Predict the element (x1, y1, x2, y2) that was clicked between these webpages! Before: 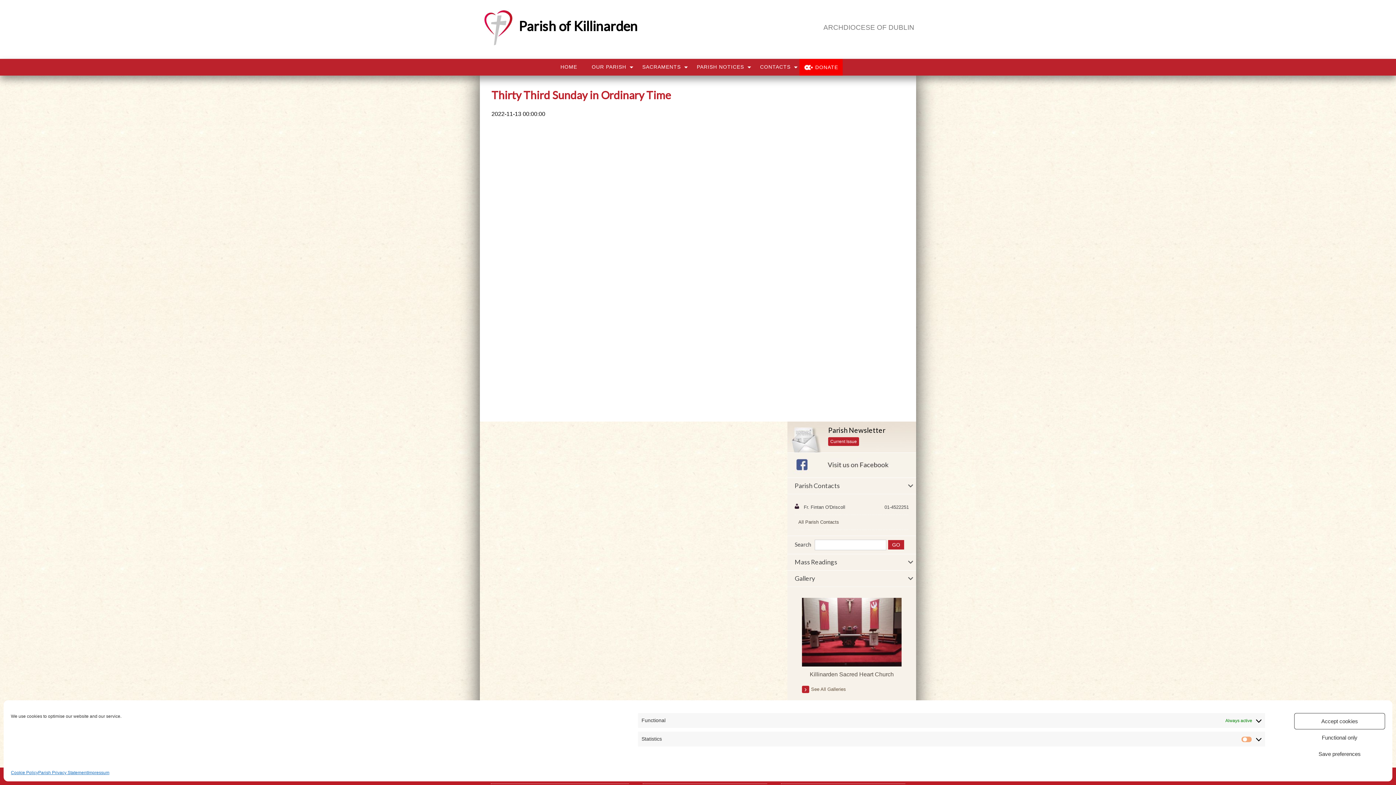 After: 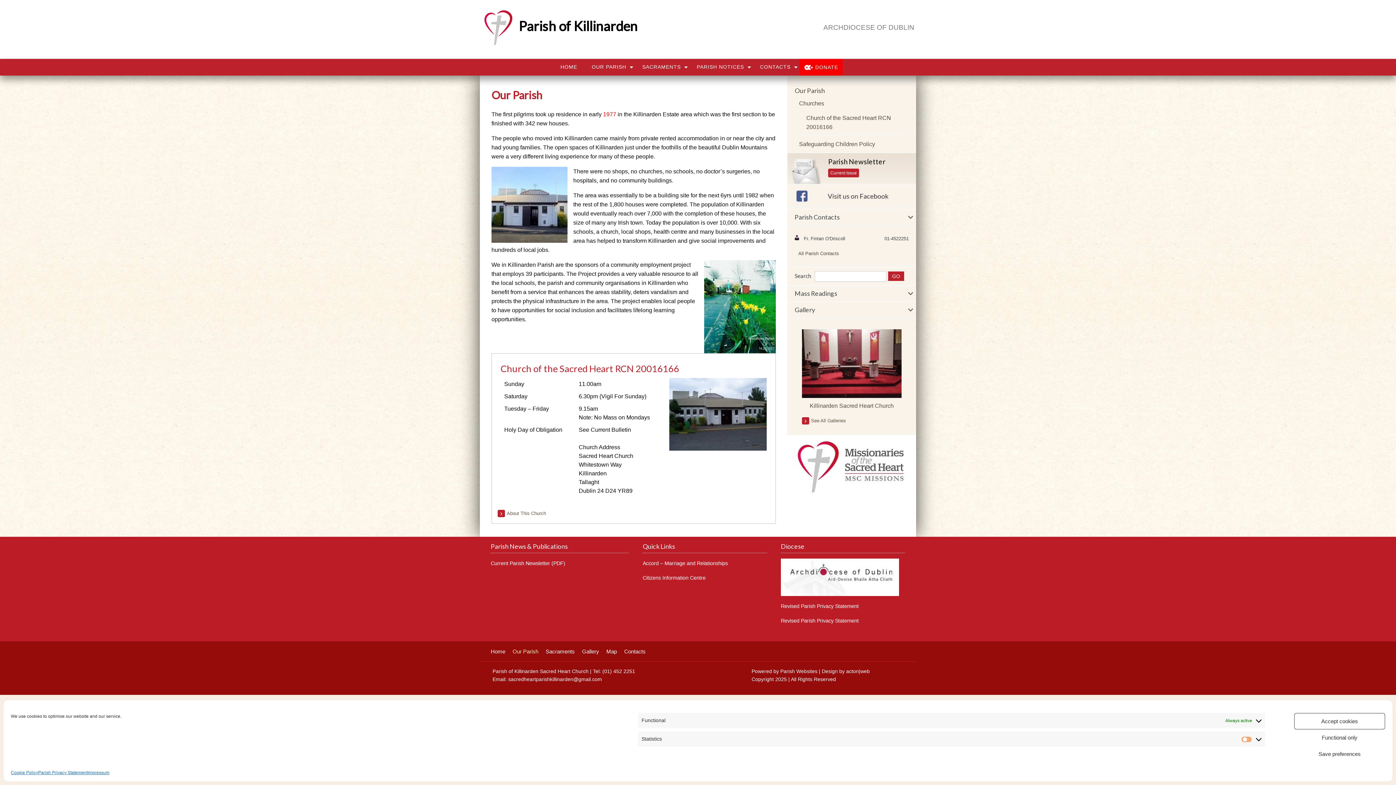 Action: bbox: (584, 58, 635, 75) label: OUR PARISH